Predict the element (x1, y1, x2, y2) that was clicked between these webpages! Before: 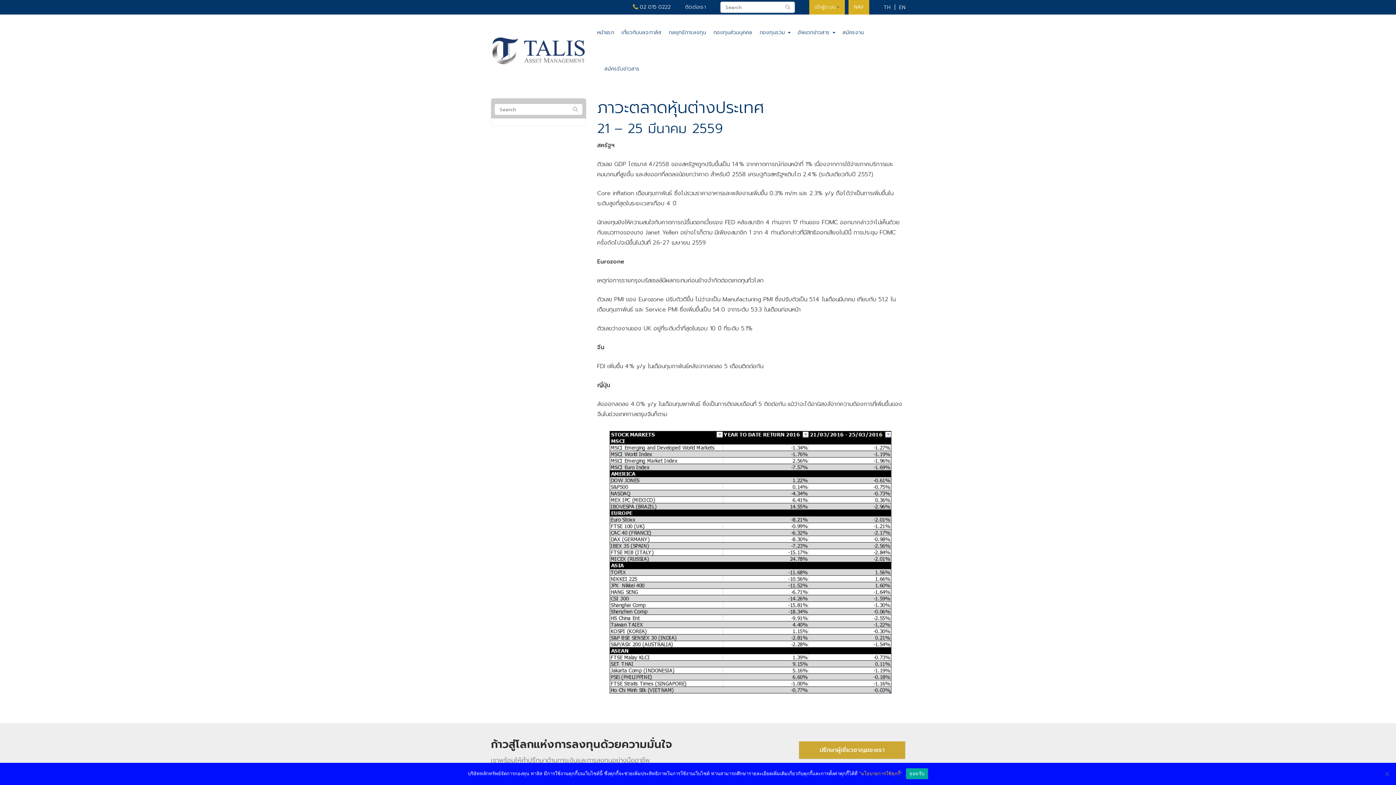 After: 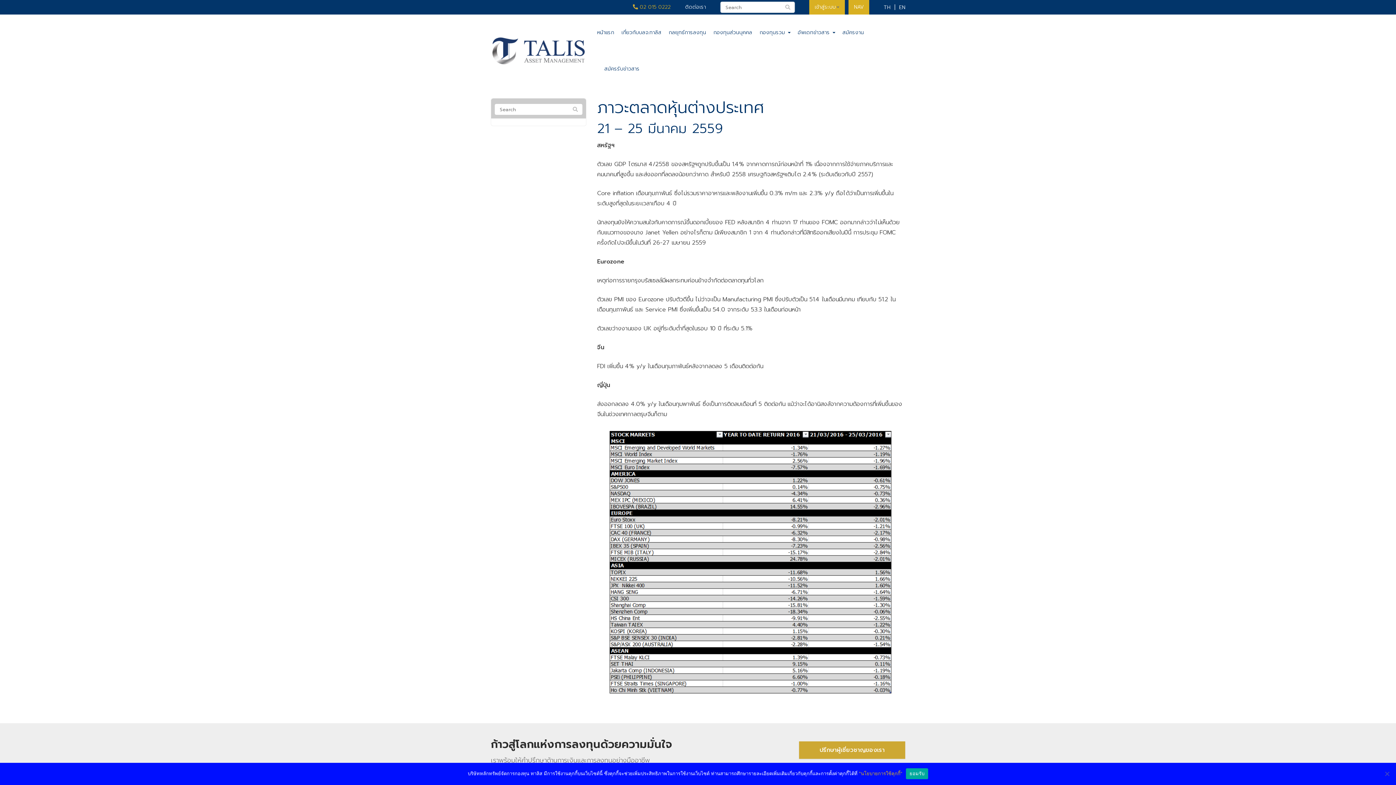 Action: label:  02 015 0222 bbox: (633, 0, 670, 14)